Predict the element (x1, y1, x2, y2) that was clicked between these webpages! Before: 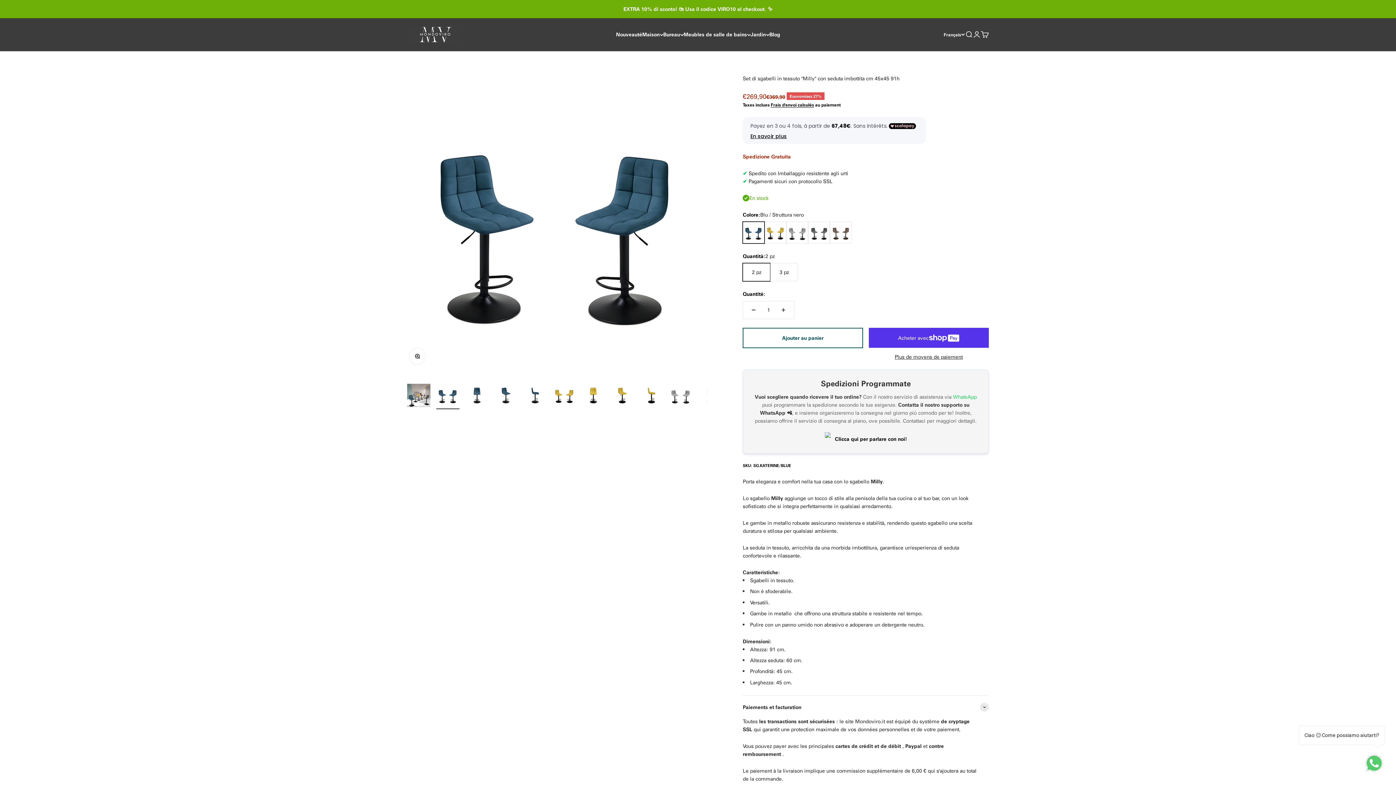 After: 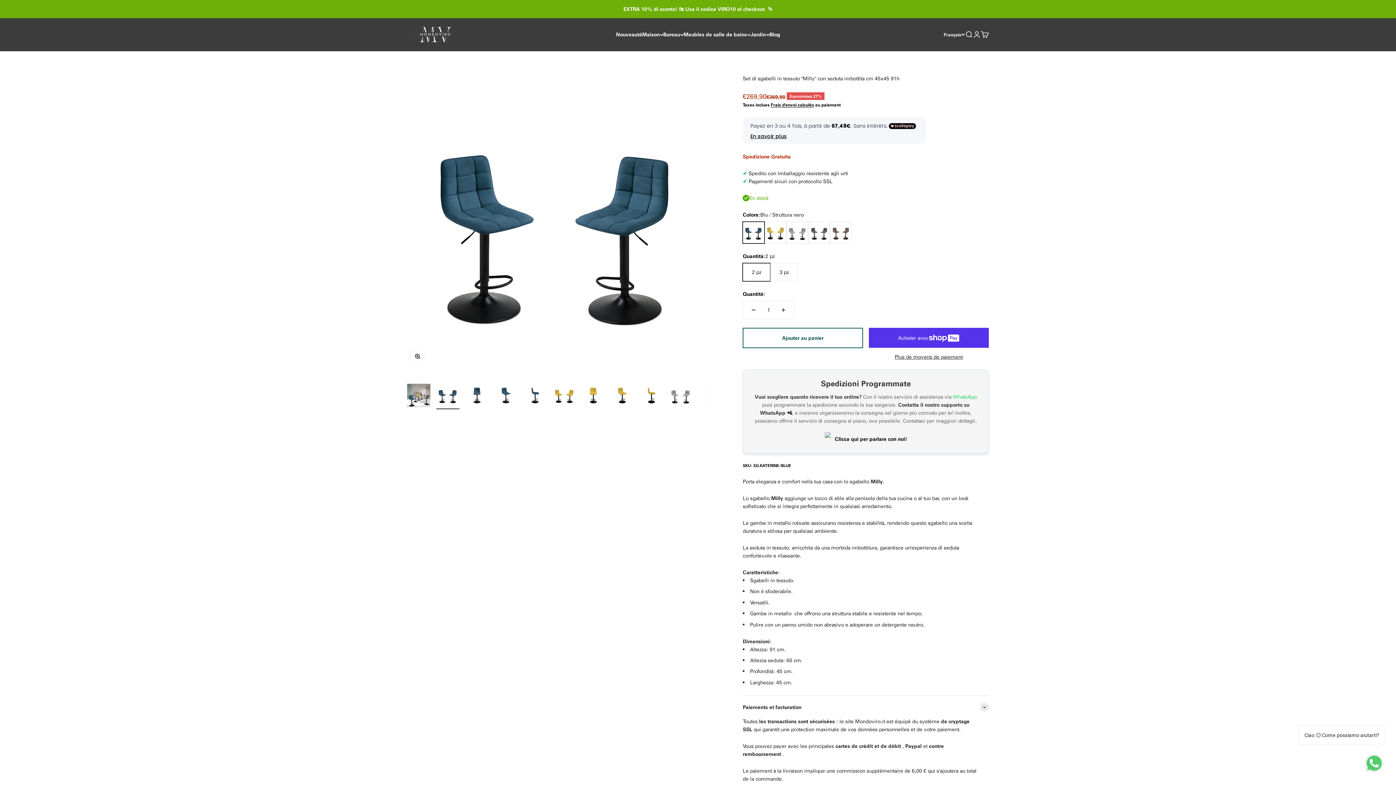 Action: bbox: (824, 432, 907, 446) label: Clicca qui per parlare con noi!